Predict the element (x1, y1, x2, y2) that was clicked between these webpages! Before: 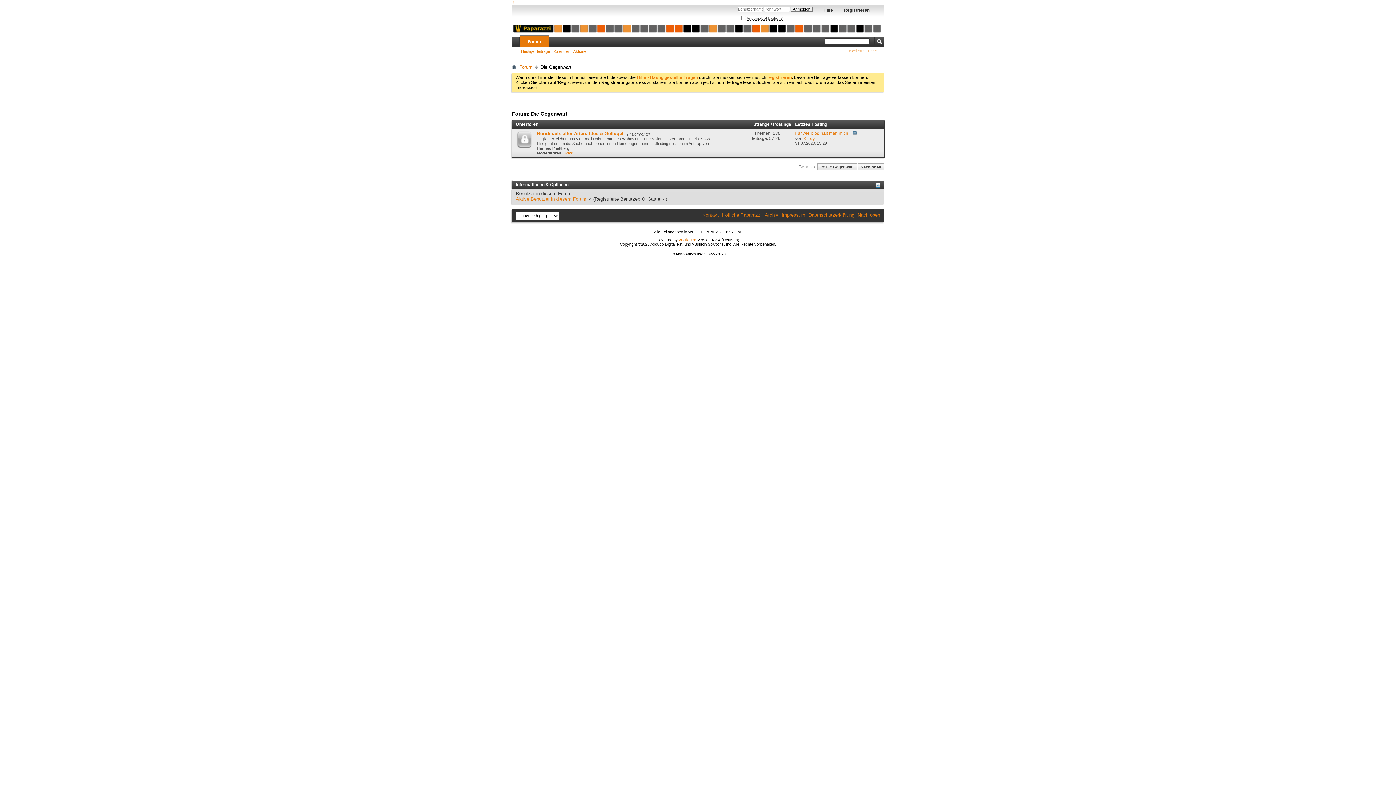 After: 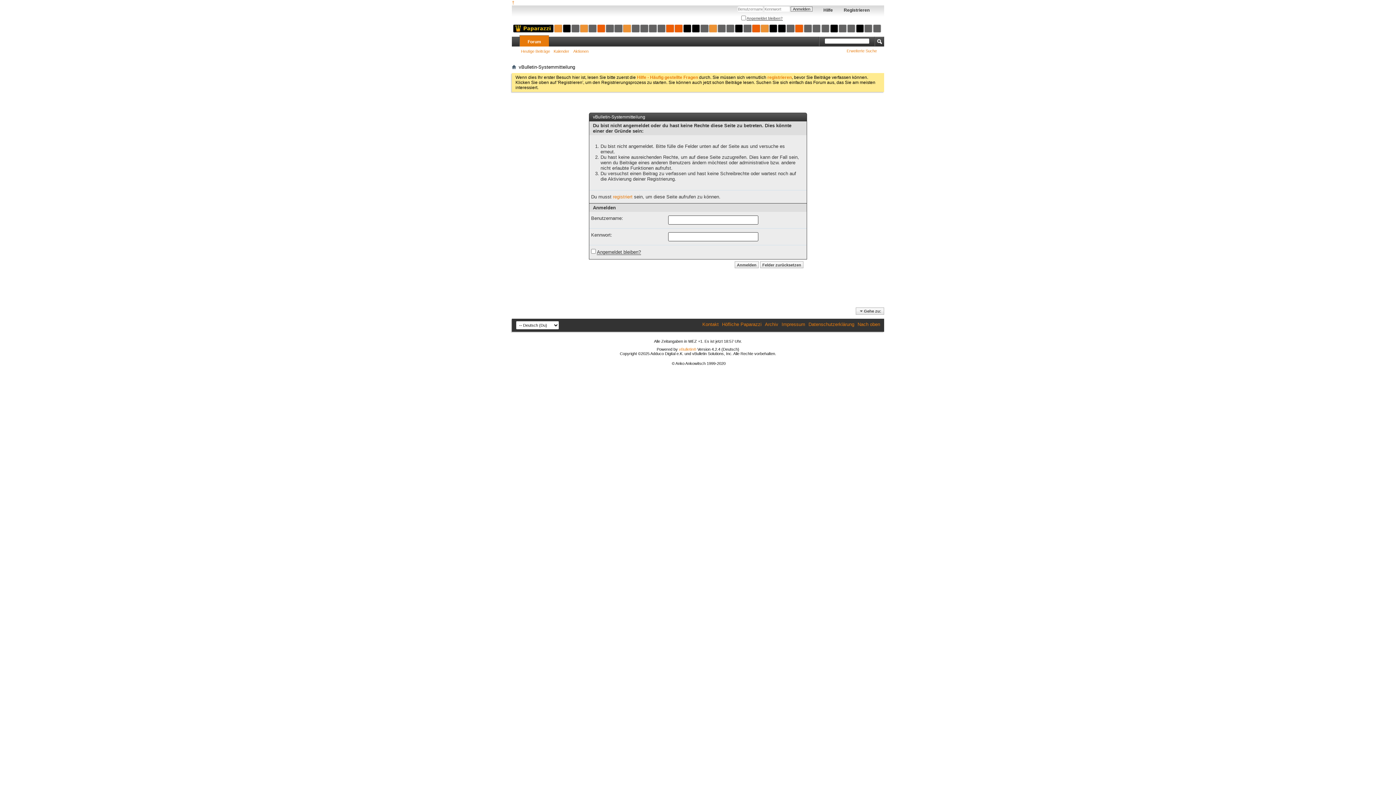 Action: label: Erweiterte Suche bbox: (846, 48, 877, 53)